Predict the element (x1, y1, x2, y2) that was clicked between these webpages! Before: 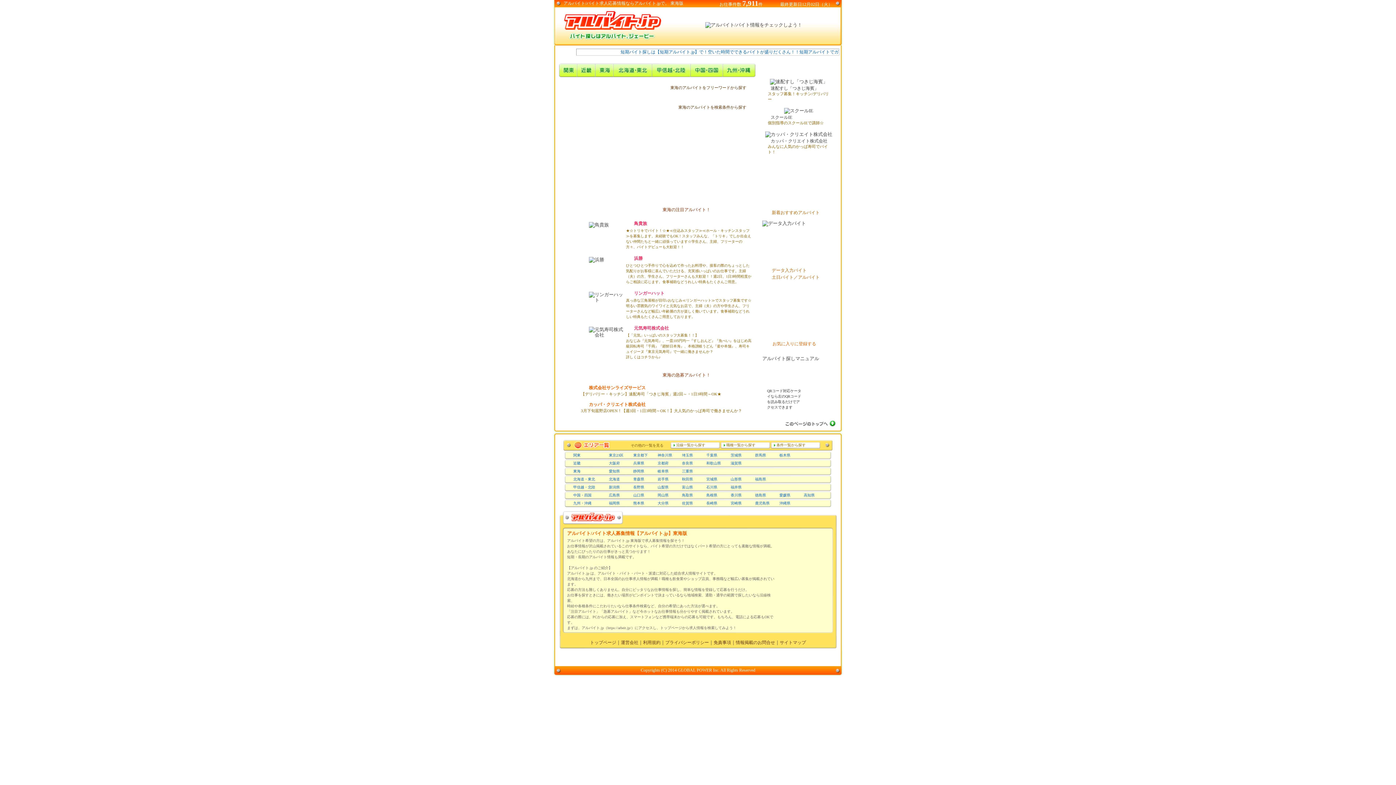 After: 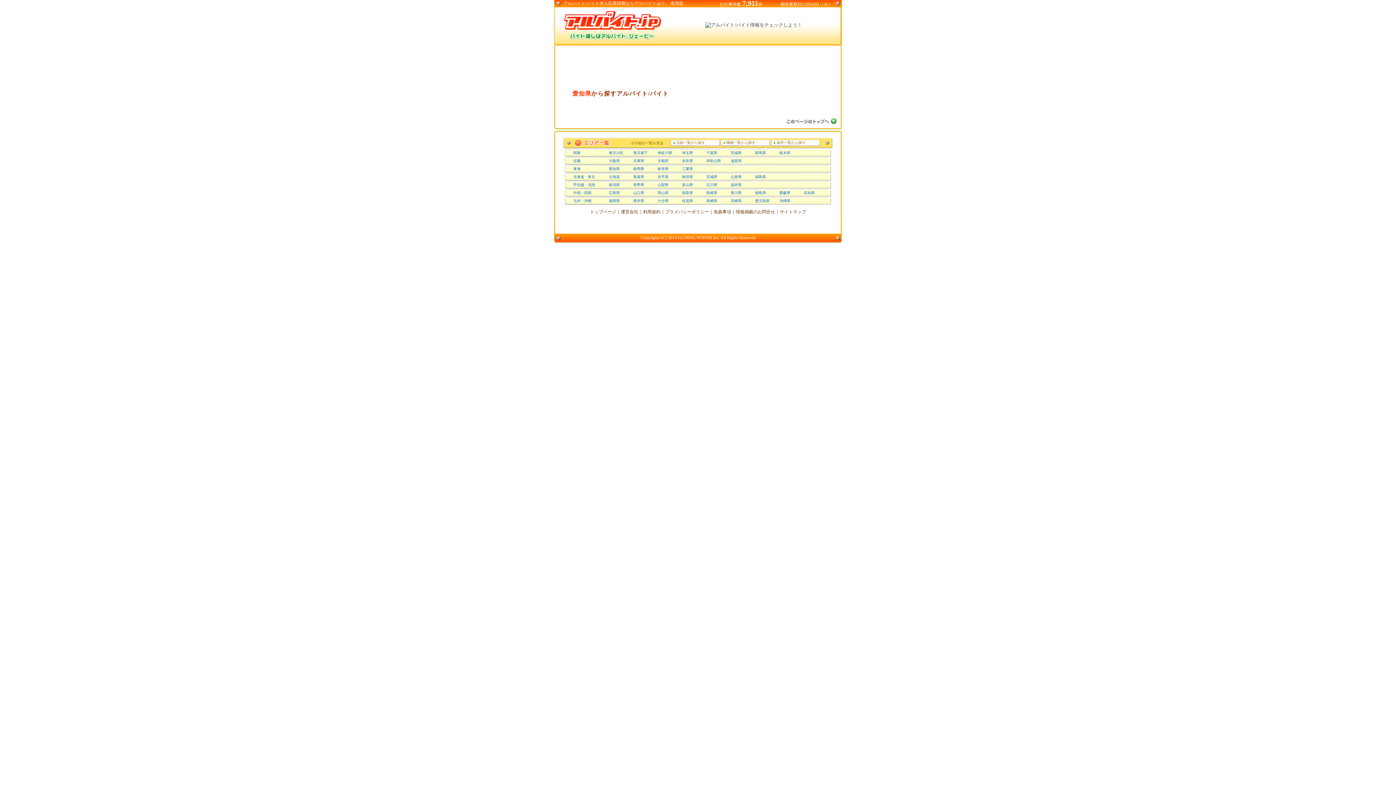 Action: bbox: (619, 148, 653, 171)